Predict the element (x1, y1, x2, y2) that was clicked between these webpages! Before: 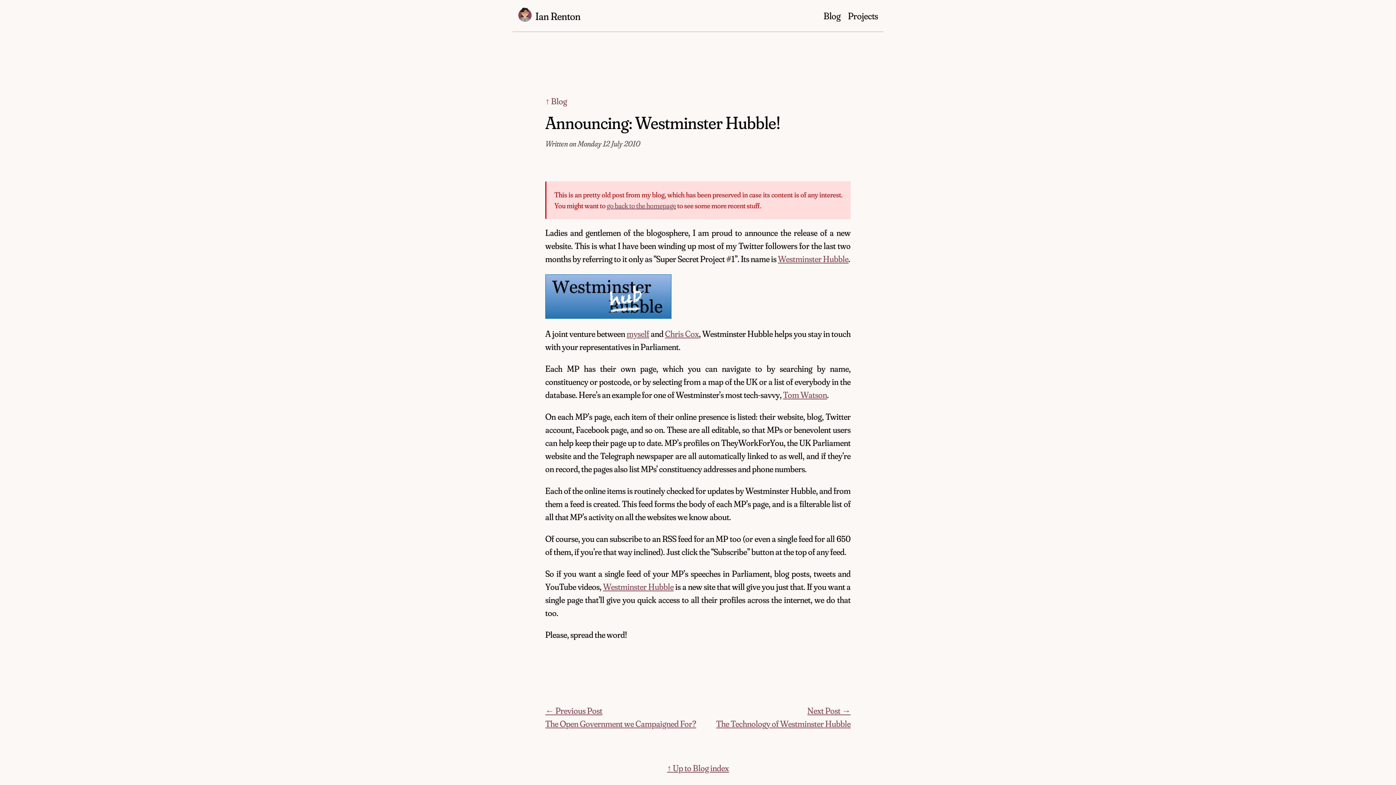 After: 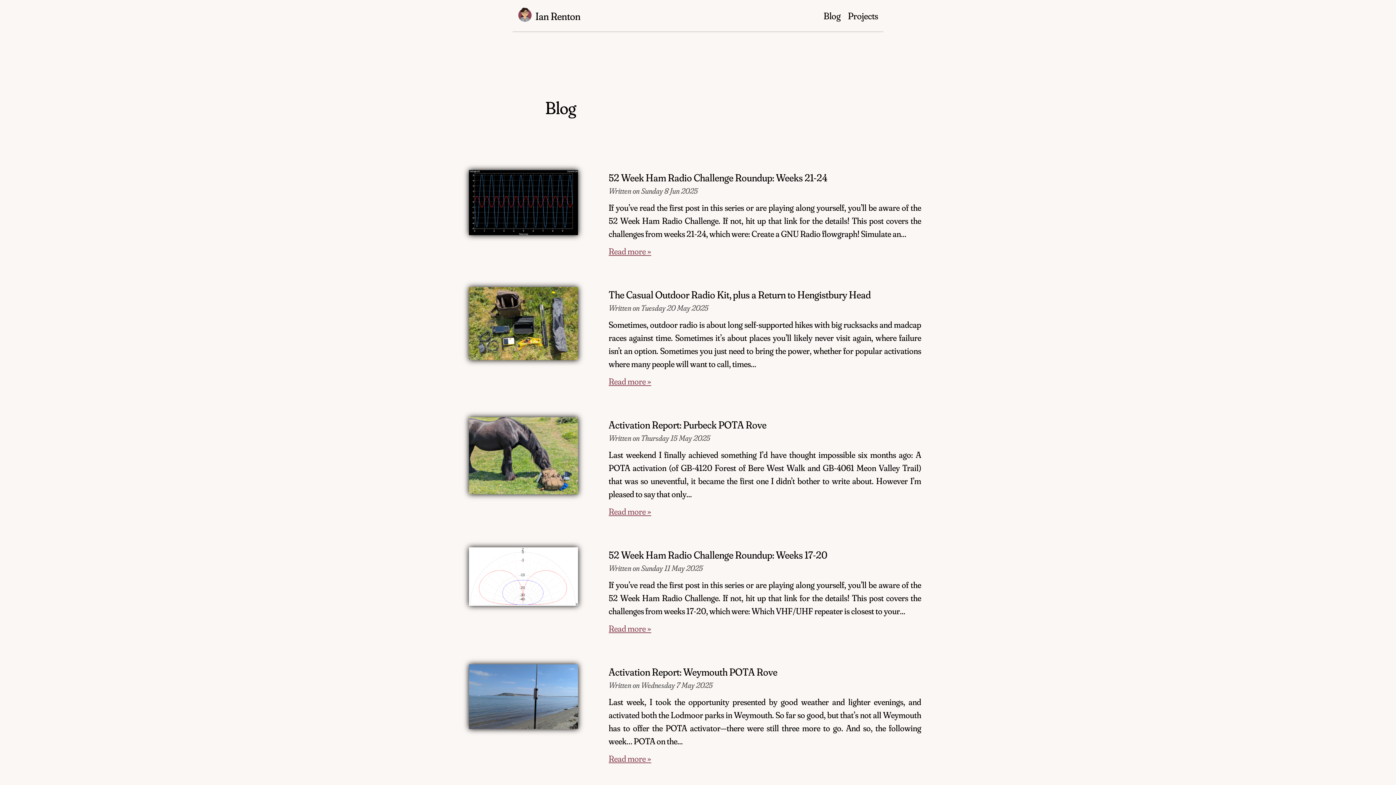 Action: label: Blog bbox: (823, 6, 840, 25)